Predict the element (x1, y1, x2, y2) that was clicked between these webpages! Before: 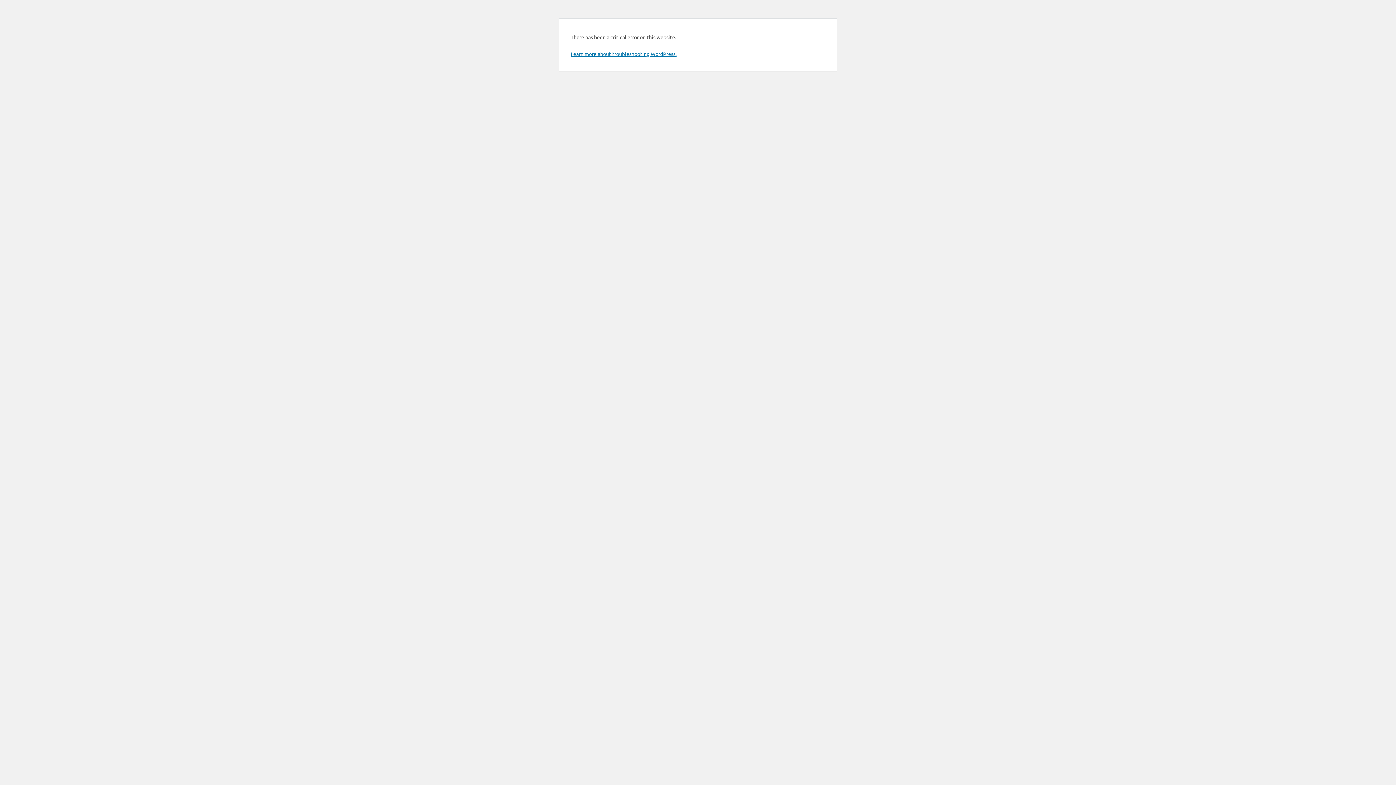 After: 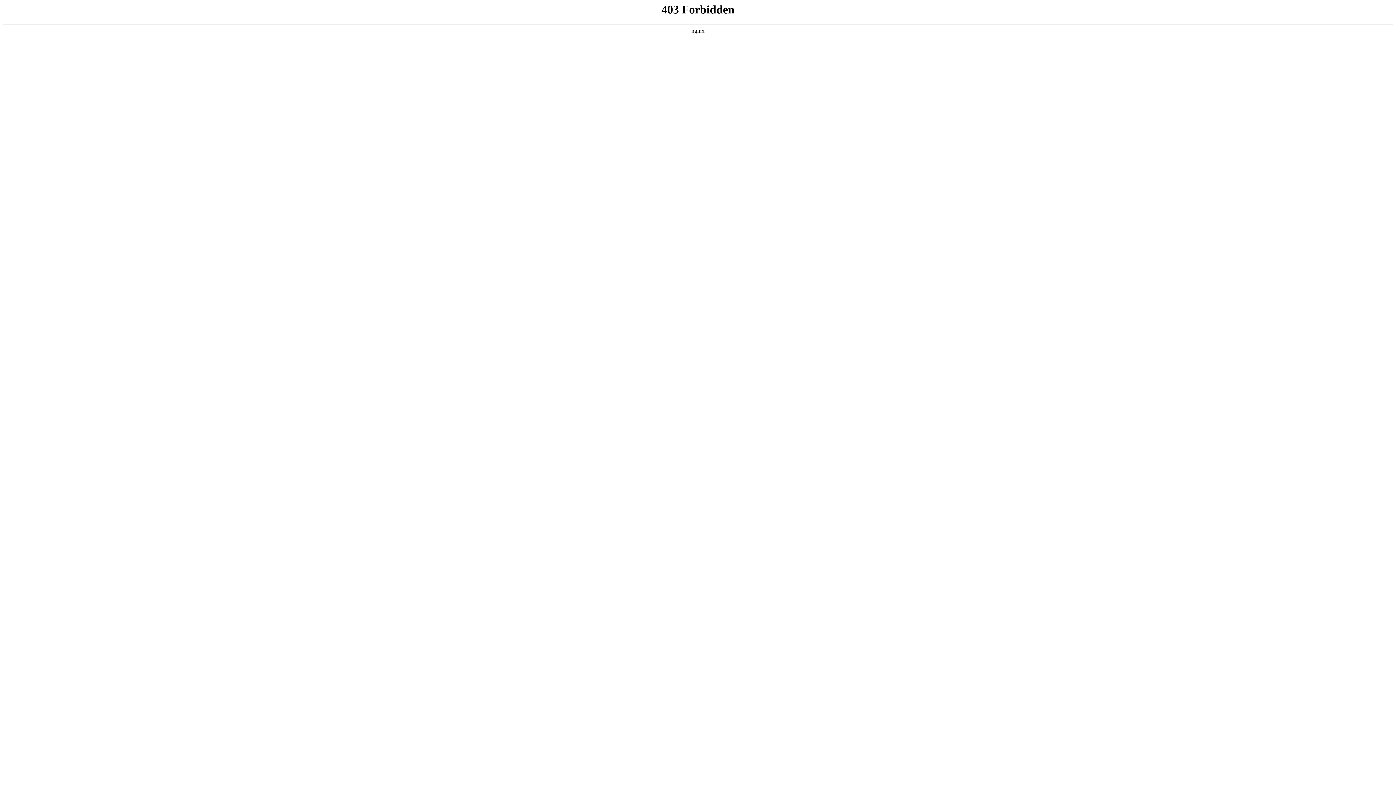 Action: label: Learn more about troubleshooting WordPress. bbox: (570, 50, 676, 57)